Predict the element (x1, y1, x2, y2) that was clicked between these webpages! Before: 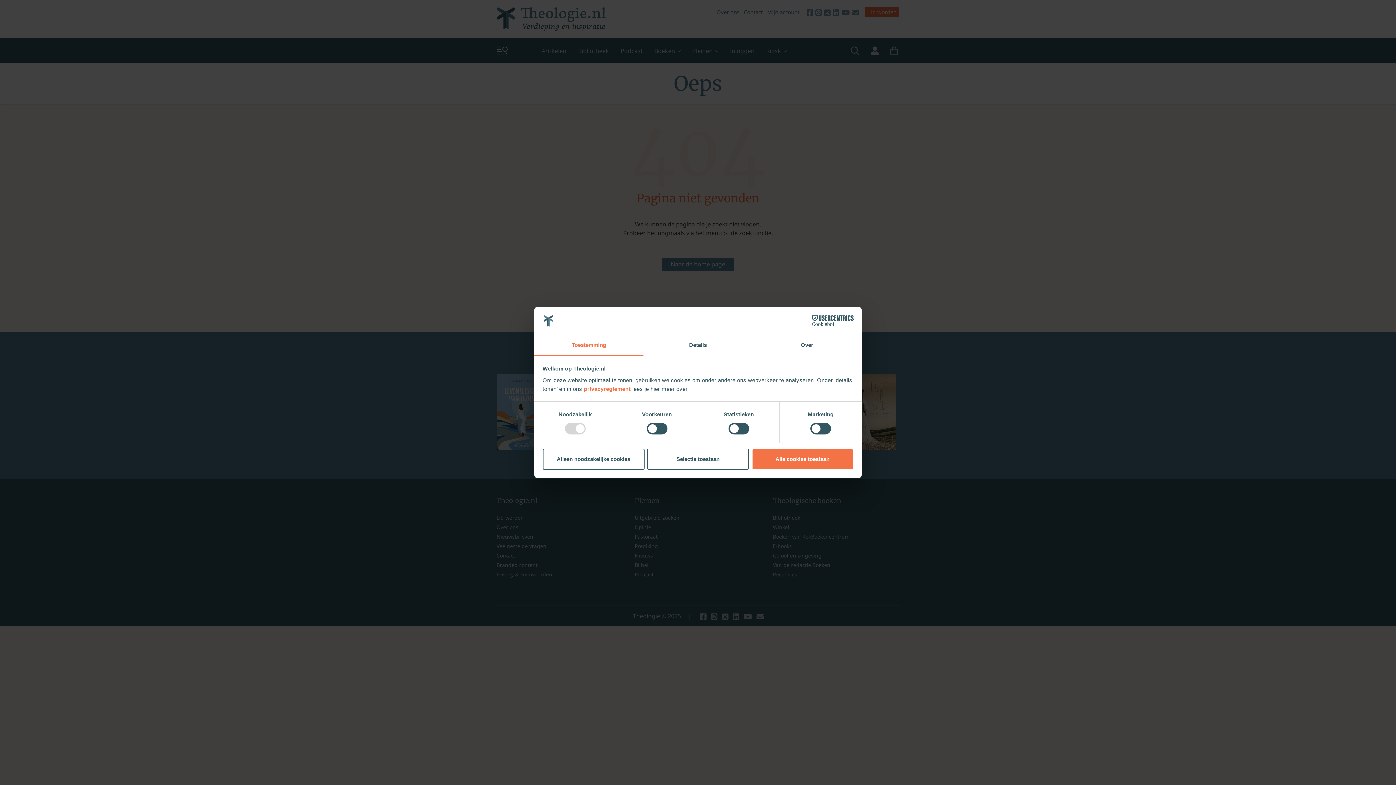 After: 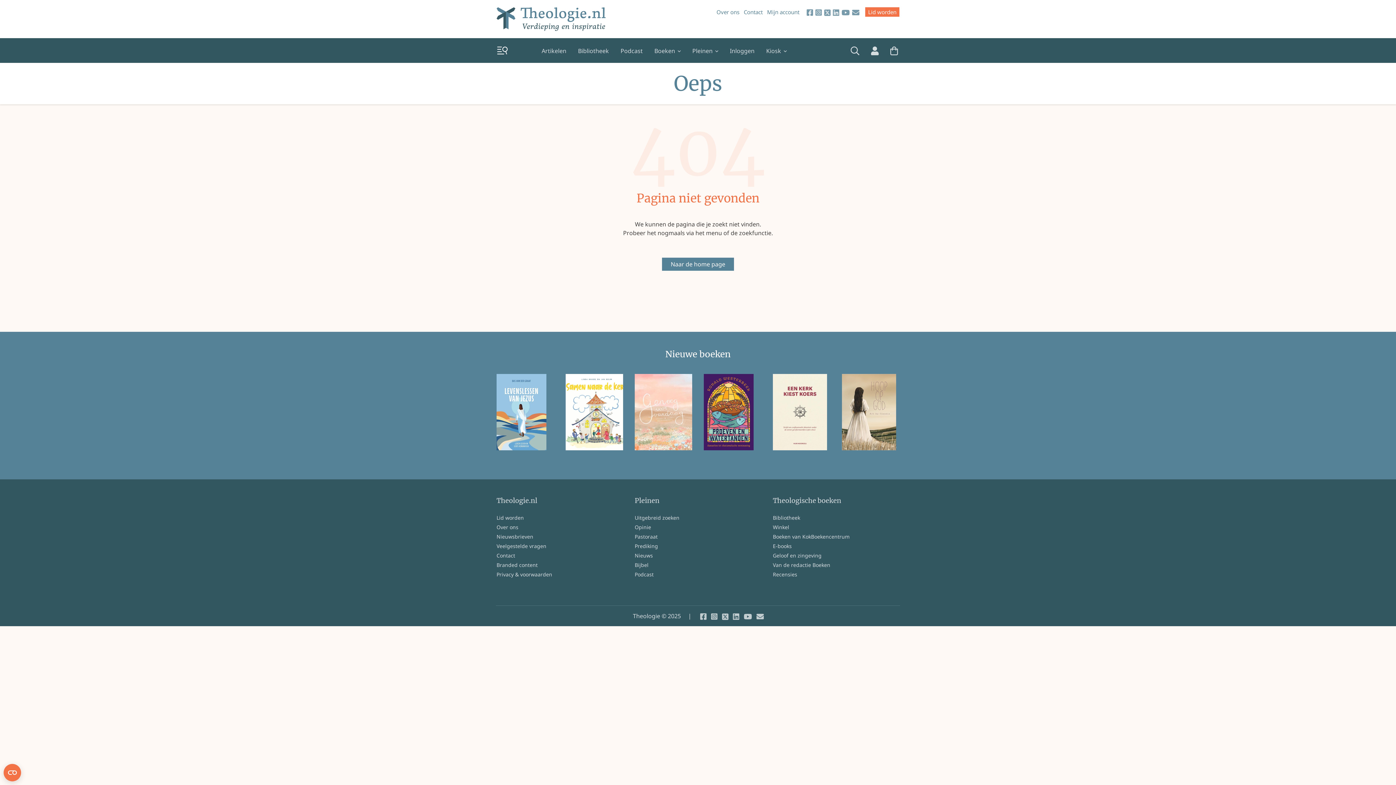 Action: bbox: (542, 448, 644, 469) label: Alleen noodzakelijke cookies